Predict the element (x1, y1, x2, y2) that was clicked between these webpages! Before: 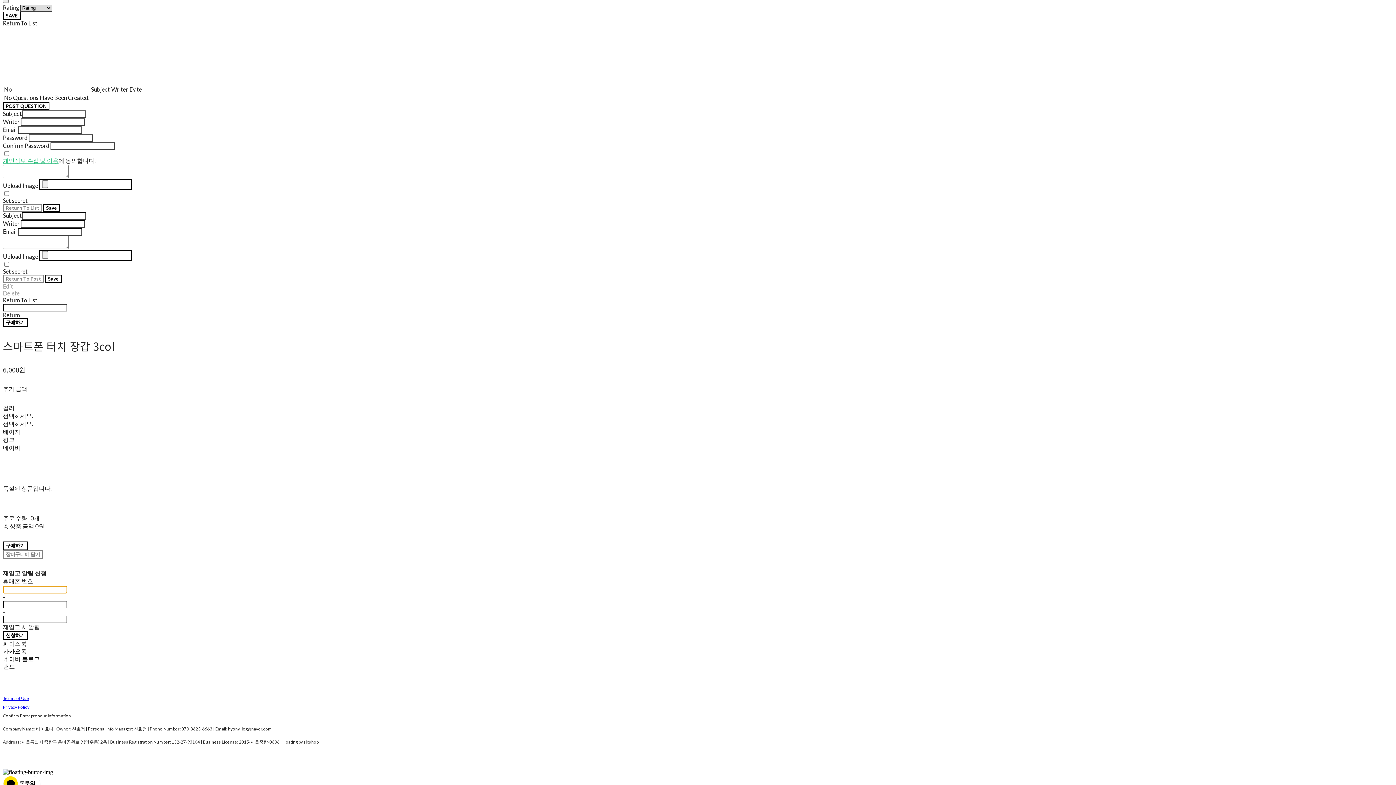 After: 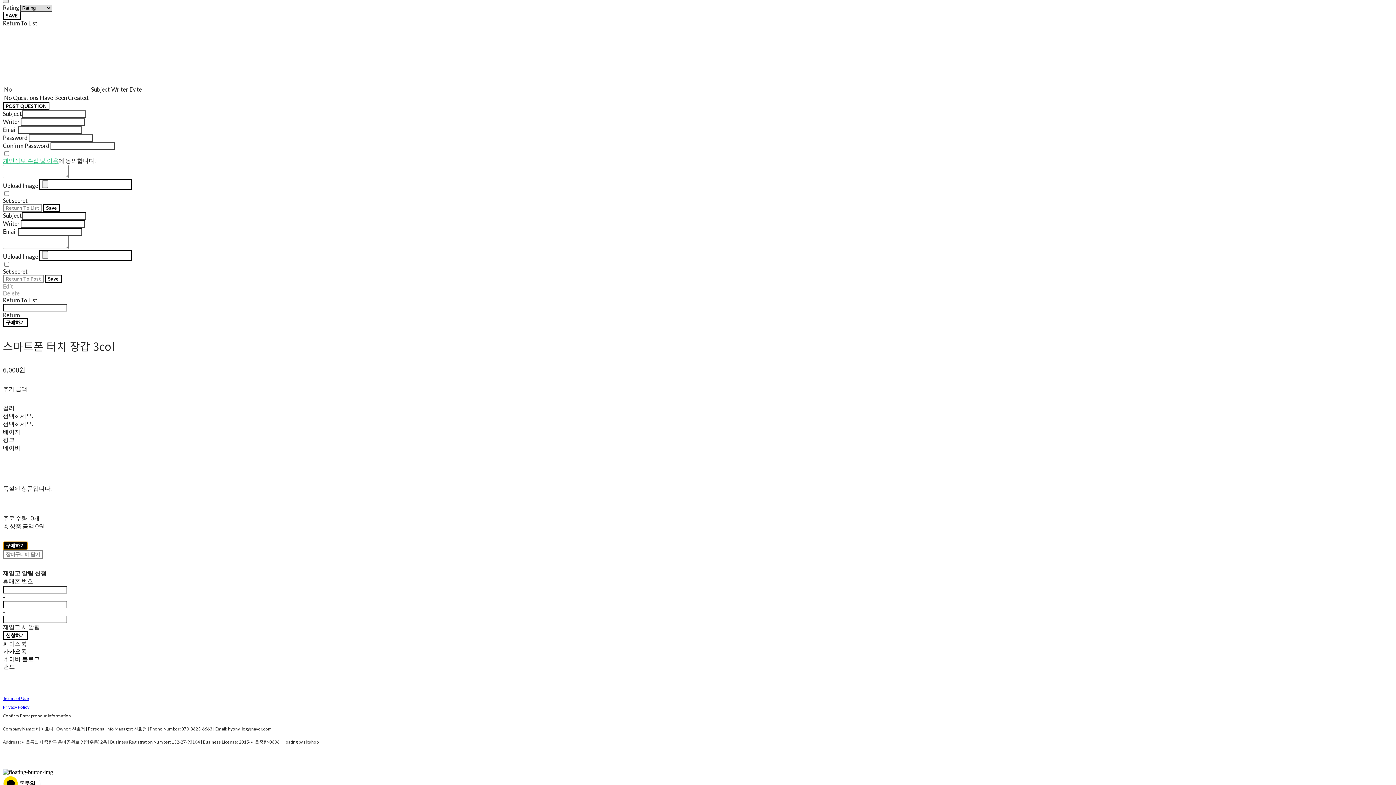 Action: label: 구매하기 bbox: (2, 541, 27, 550)